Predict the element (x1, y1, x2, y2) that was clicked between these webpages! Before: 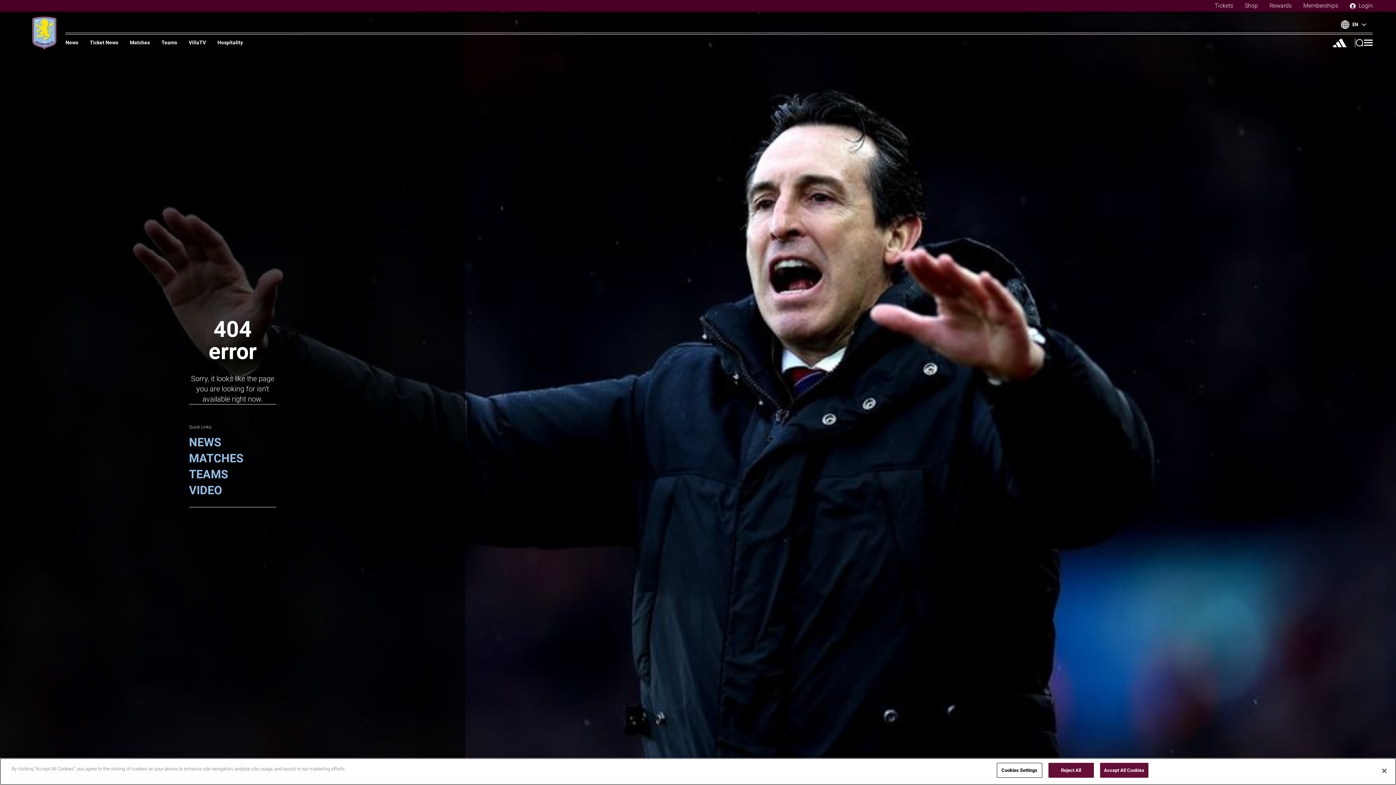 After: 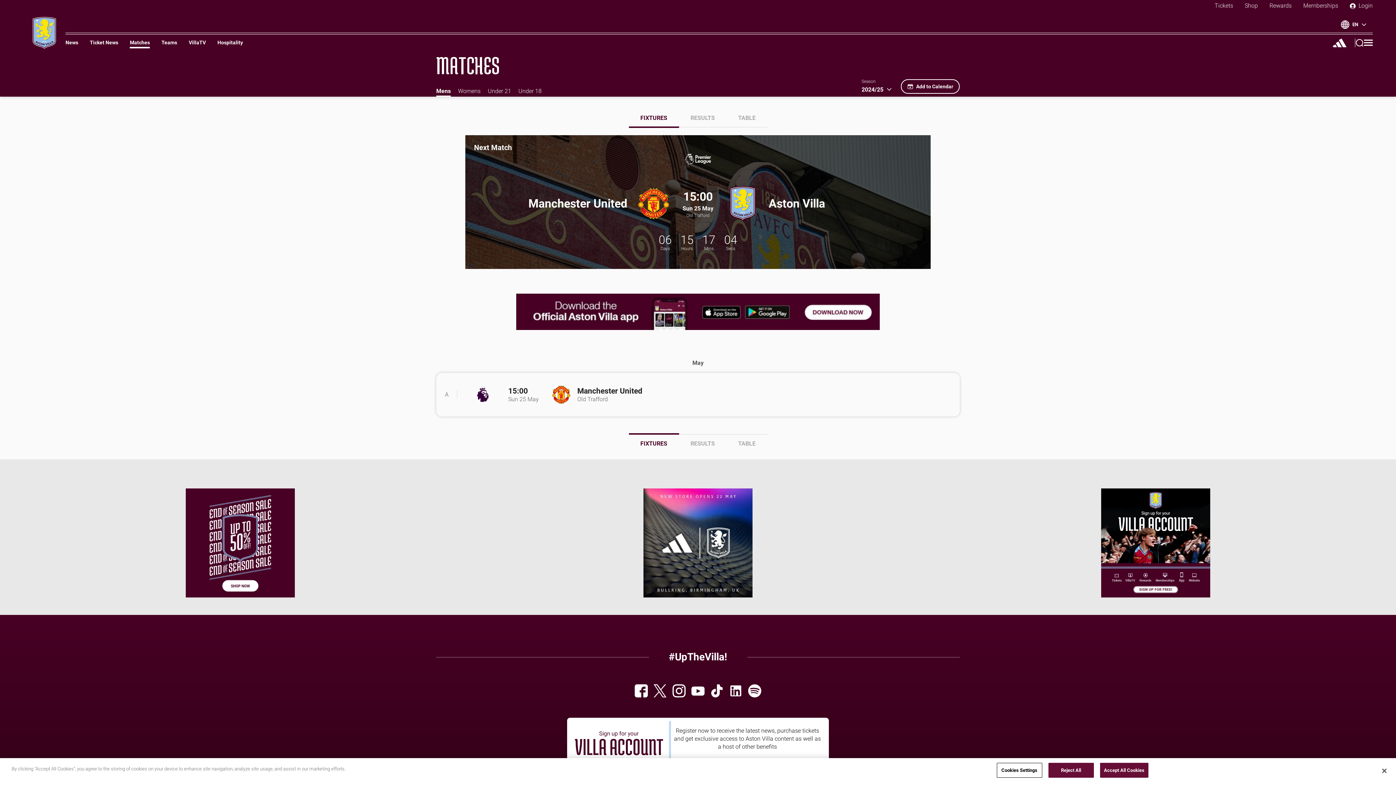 Action: bbox: (129, 40, 149, 48) label: Matches